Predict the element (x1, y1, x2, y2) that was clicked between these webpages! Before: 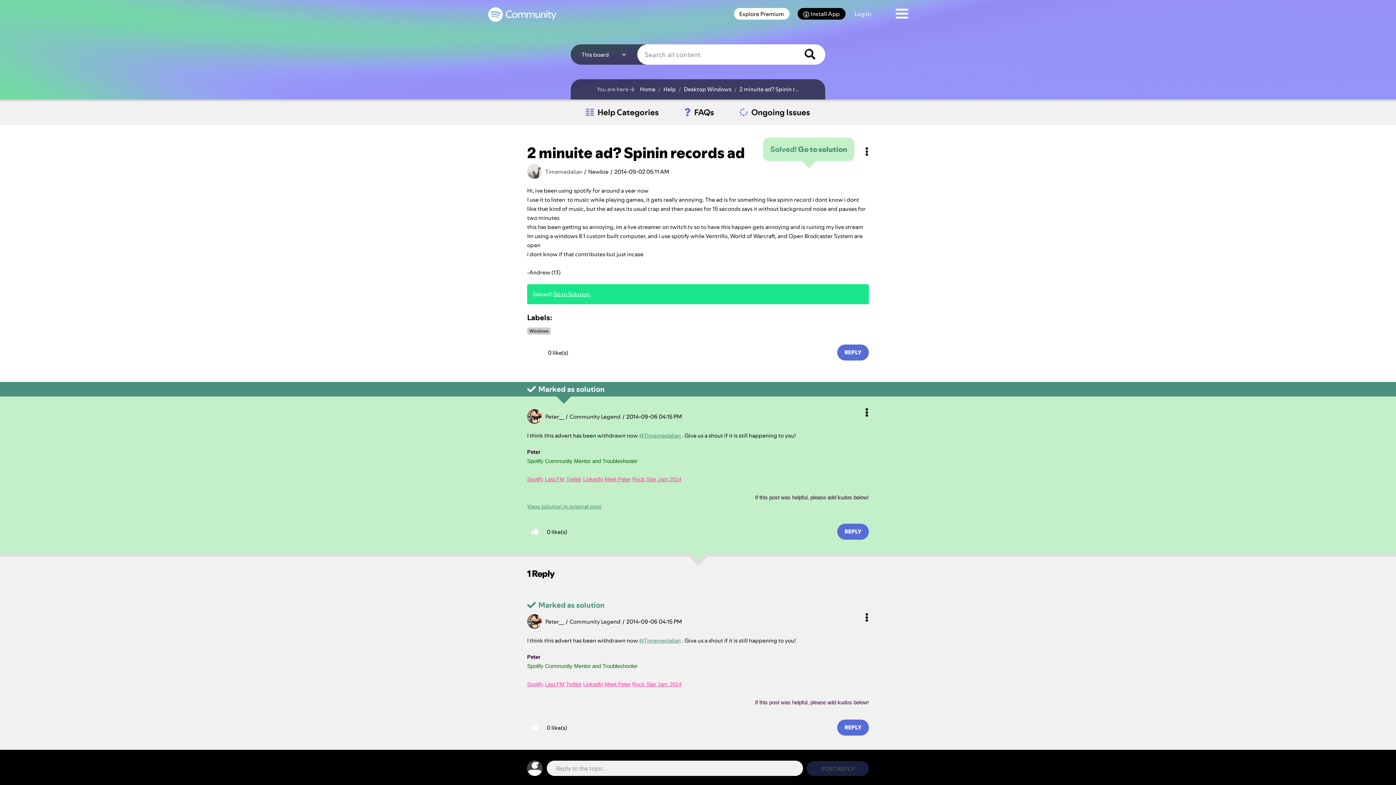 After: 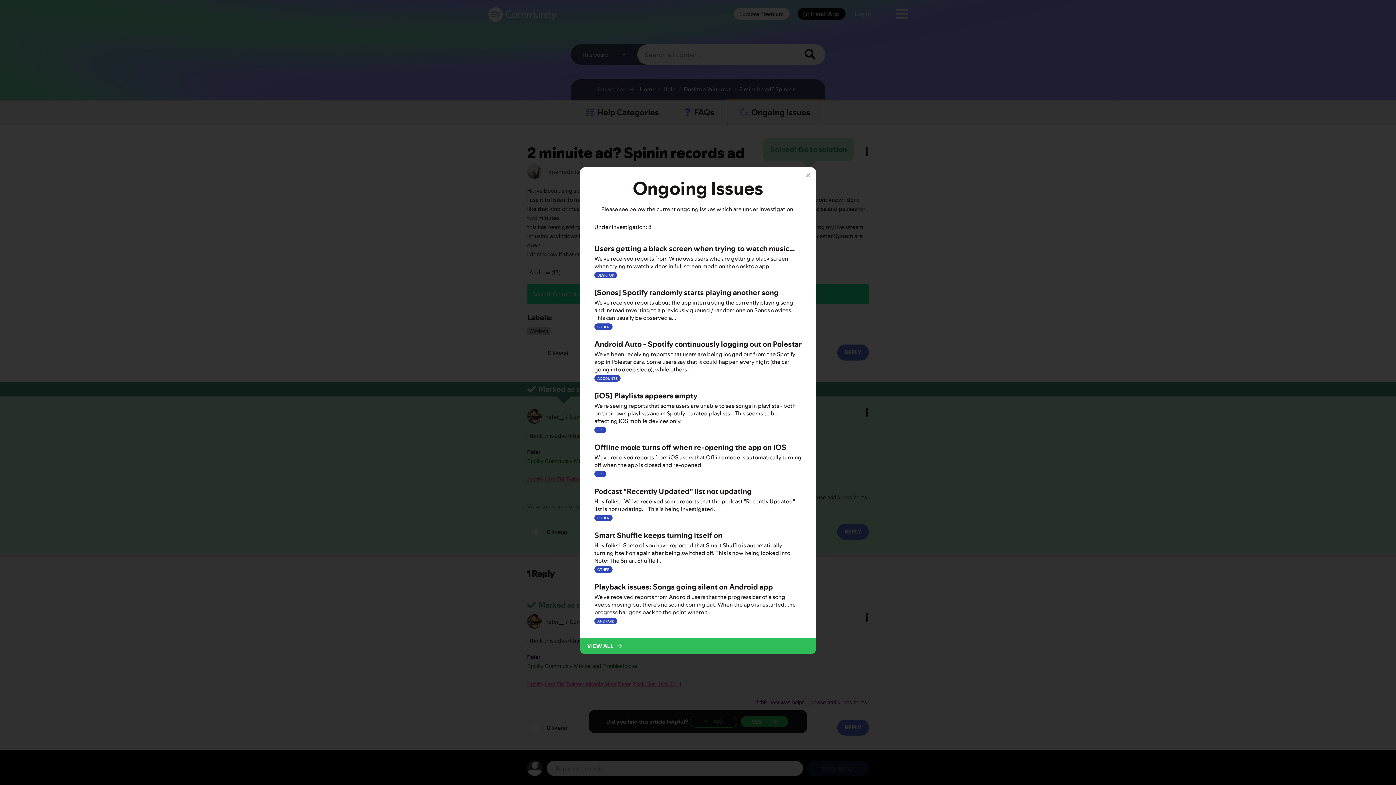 Action: label: Ongoing Issues bbox: (727, 99, 823, 125)